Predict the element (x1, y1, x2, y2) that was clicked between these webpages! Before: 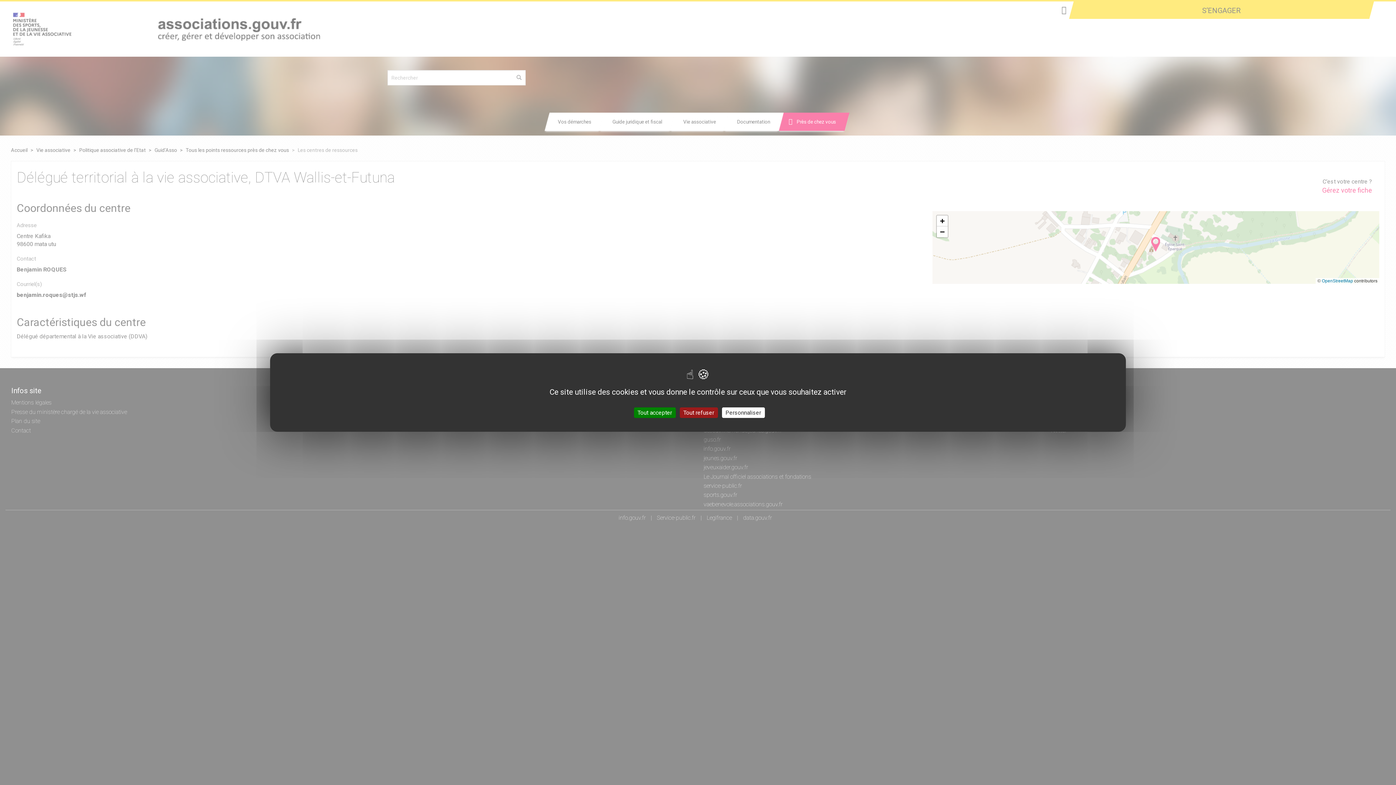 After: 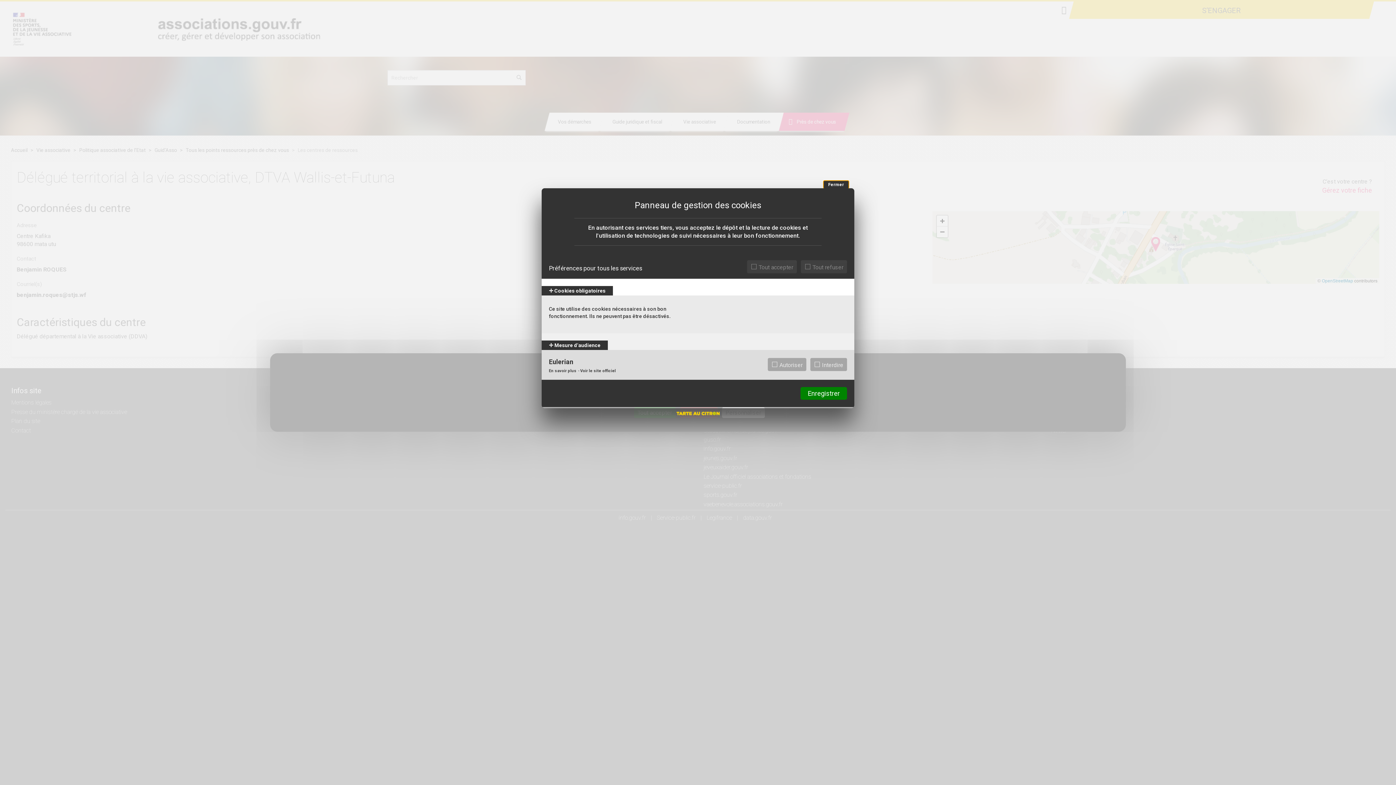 Action: label: Personnaliser (fenêtre modale) bbox: (722, 407, 764, 418)